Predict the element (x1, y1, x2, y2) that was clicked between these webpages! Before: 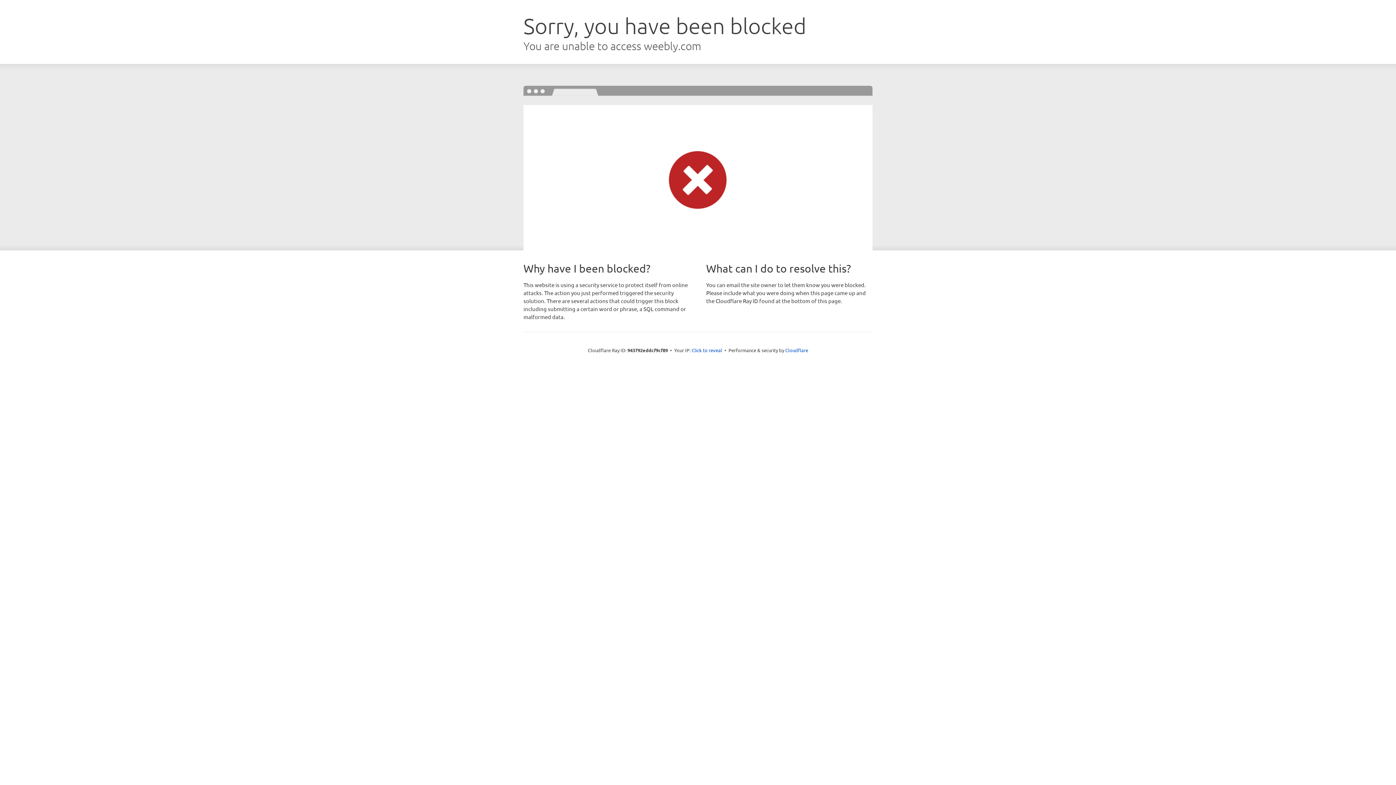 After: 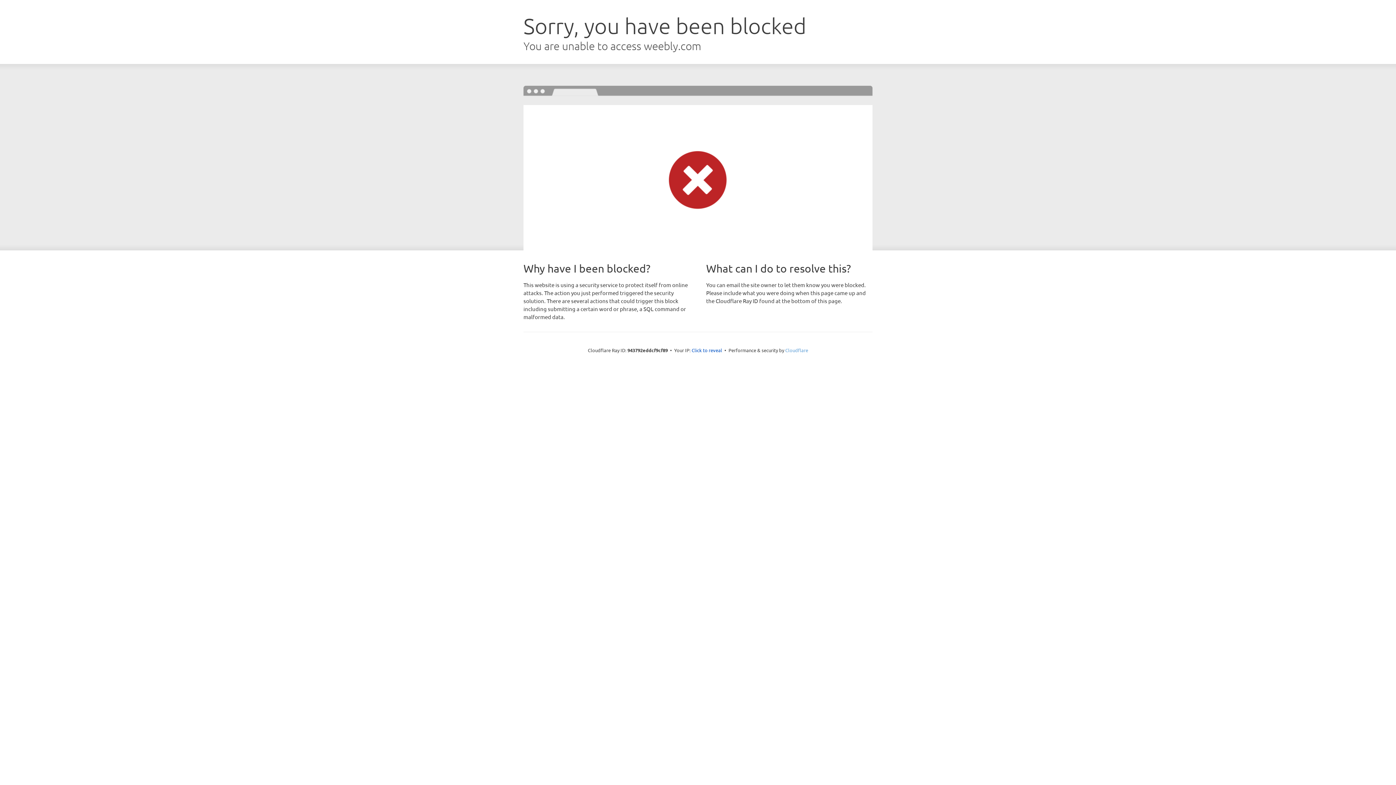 Action: bbox: (785, 347, 808, 353) label: Cloudflare